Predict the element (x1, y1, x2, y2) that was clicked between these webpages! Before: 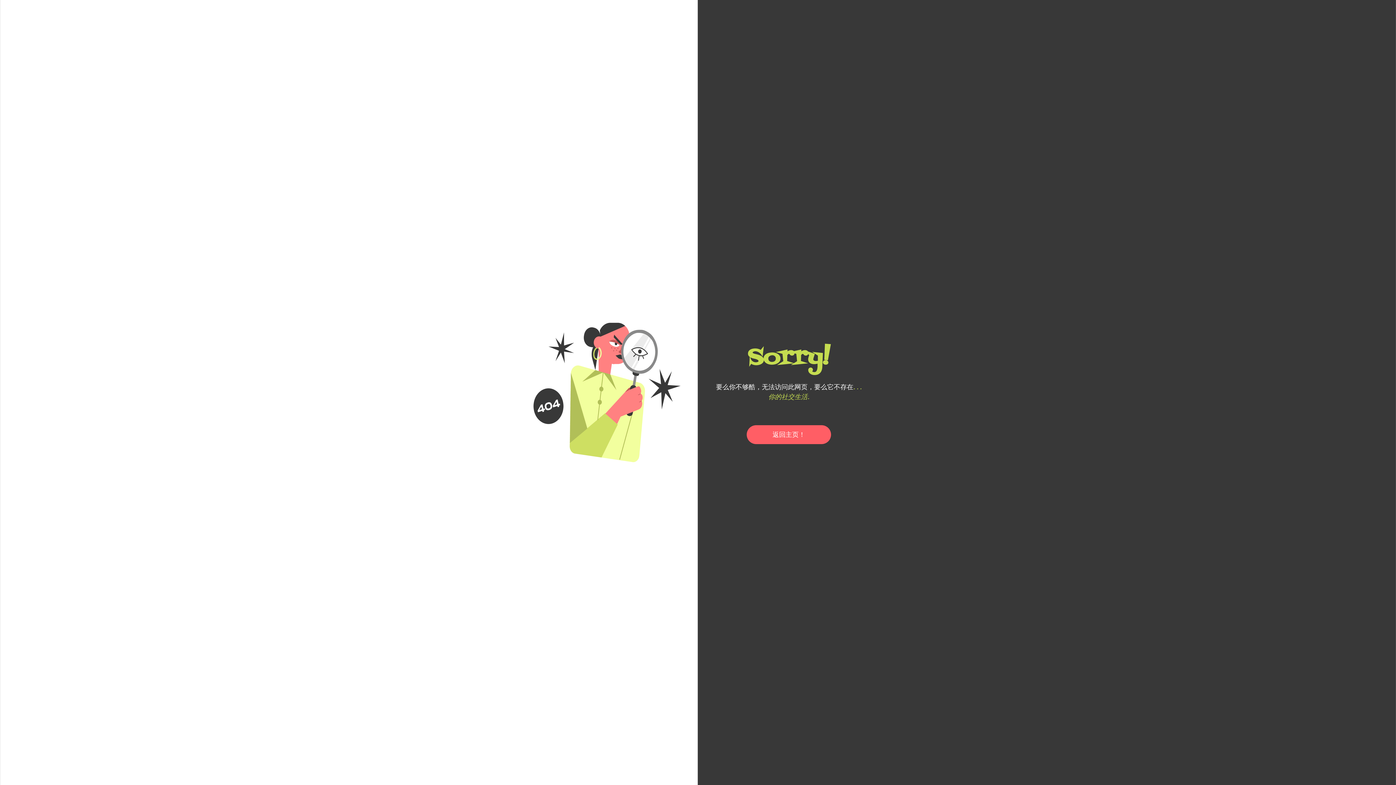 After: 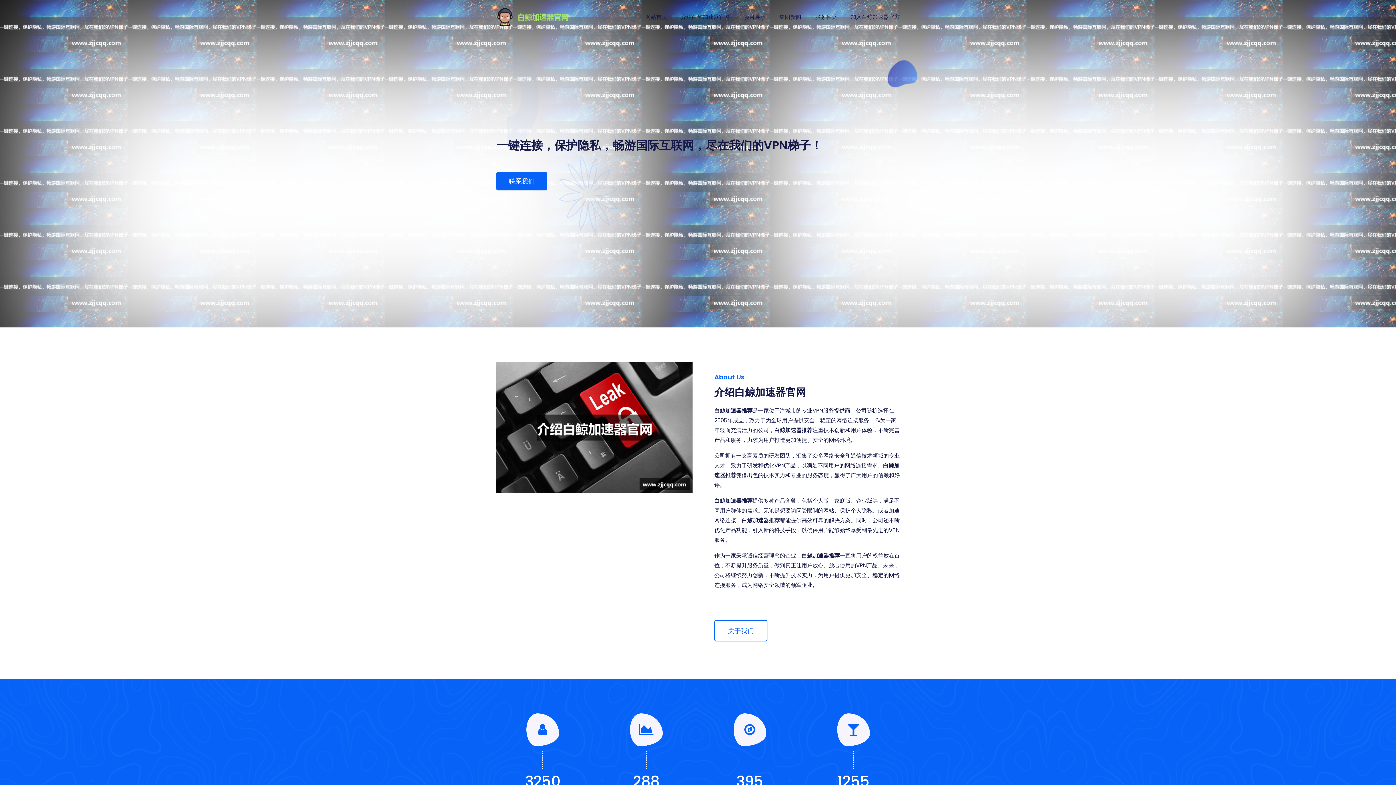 Action: bbox: (746, 425, 831, 444) label: 返回主页！